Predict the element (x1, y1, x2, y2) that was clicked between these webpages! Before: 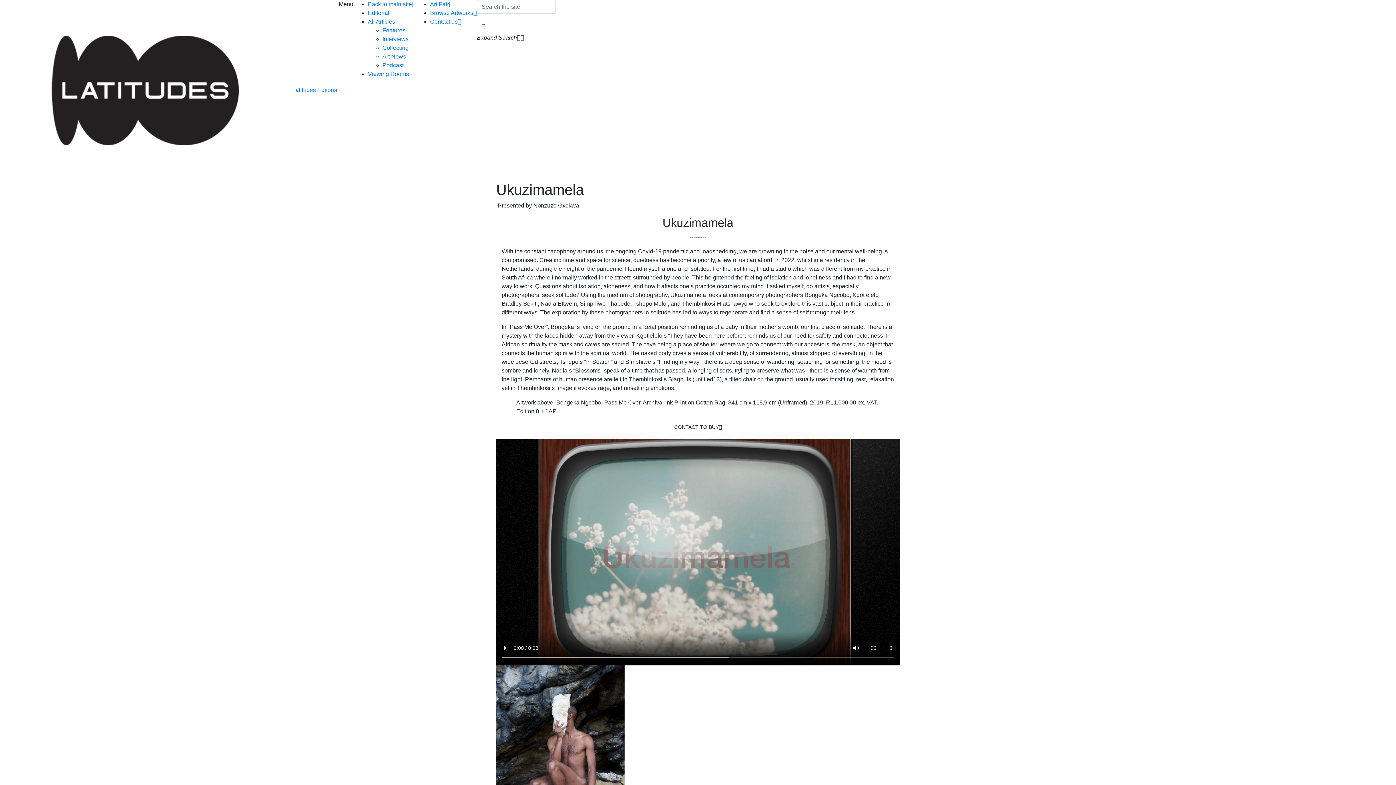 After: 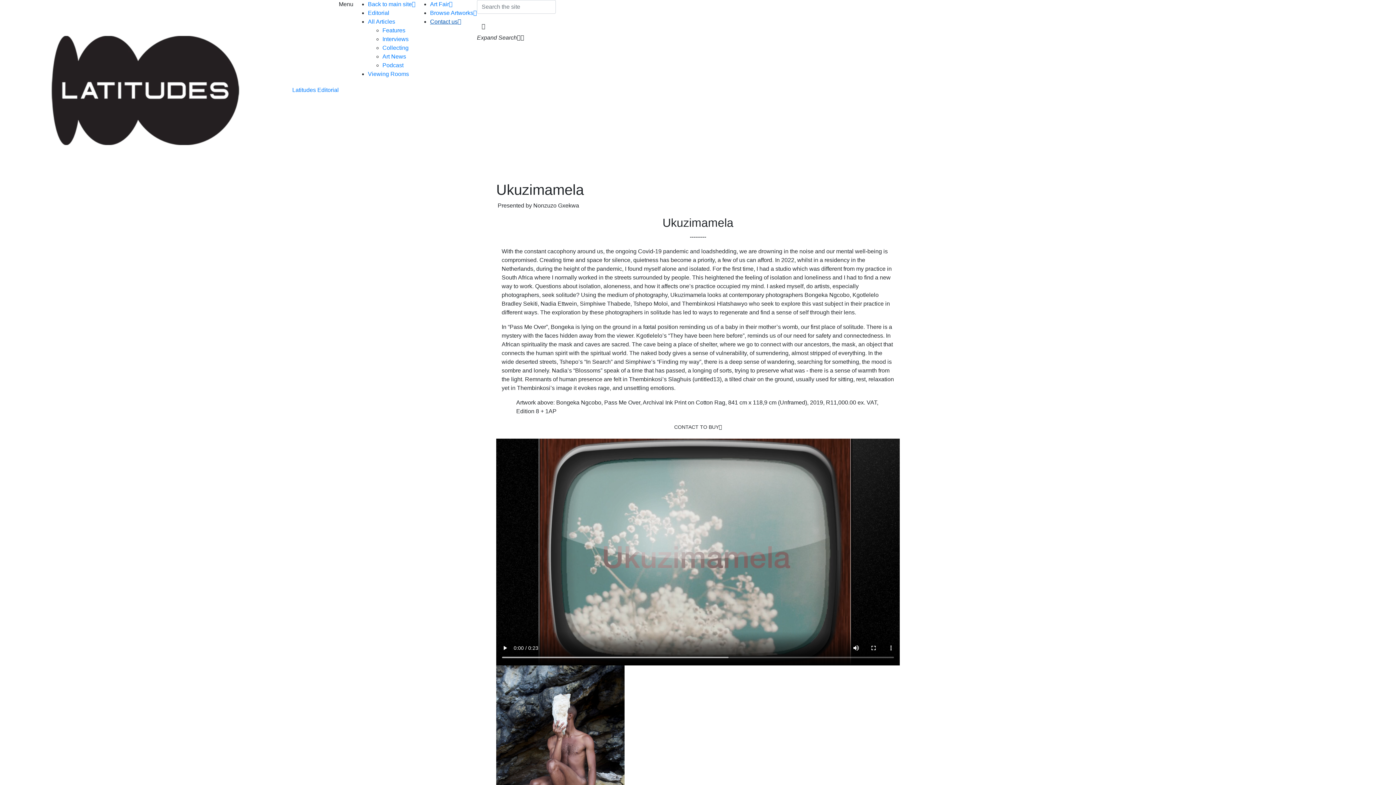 Action: label: Contact us bbox: (430, 18, 461, 24)